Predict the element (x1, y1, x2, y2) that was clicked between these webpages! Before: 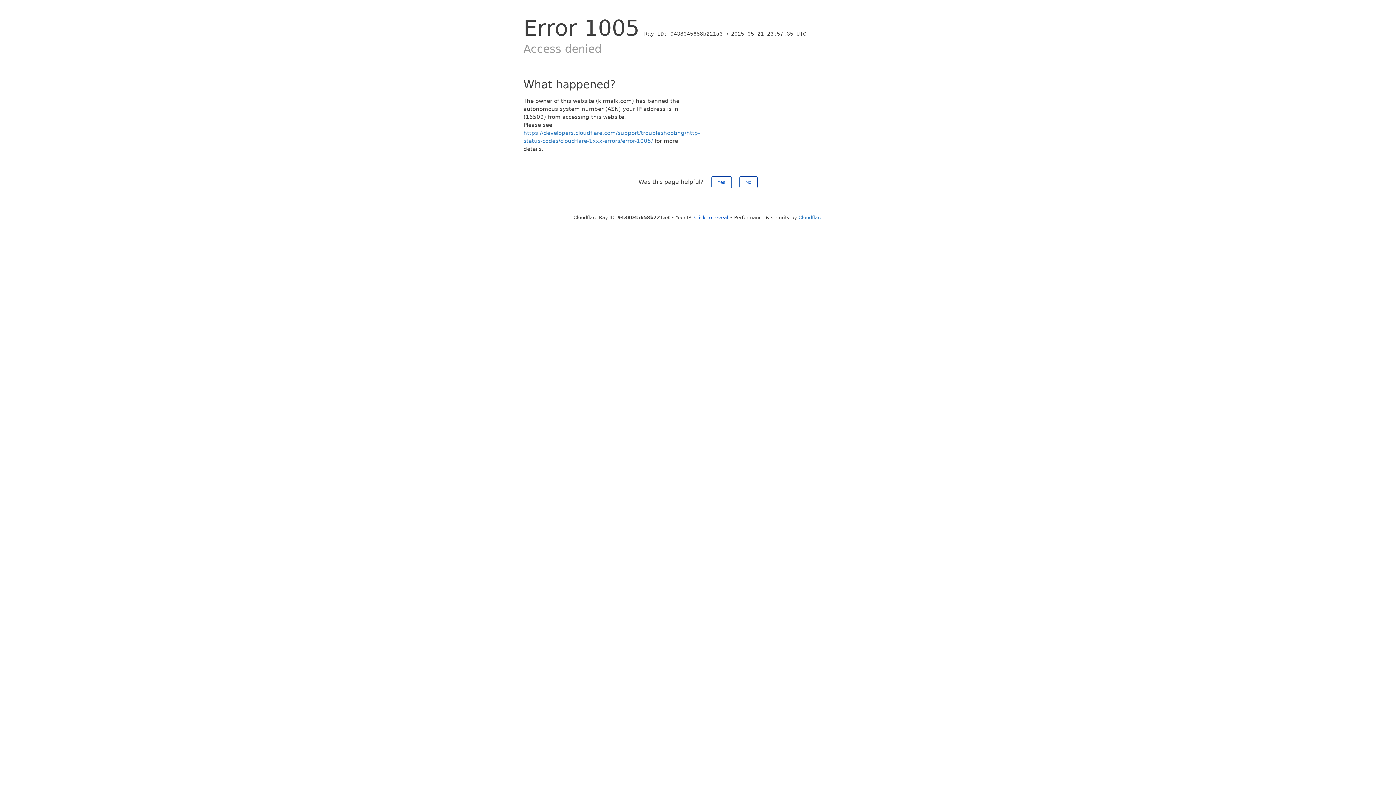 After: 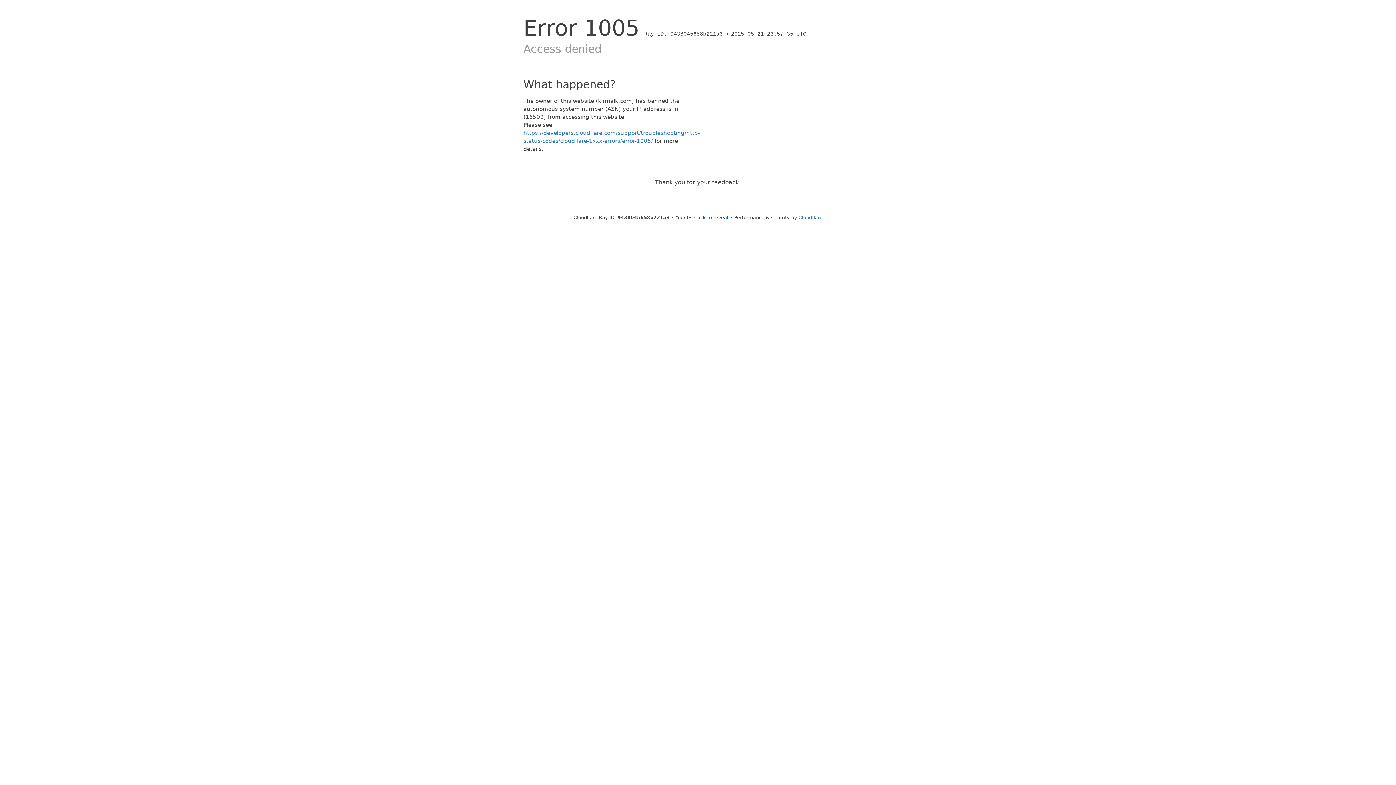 Action: bbox: (711, 176, 731, 188) label: Yes